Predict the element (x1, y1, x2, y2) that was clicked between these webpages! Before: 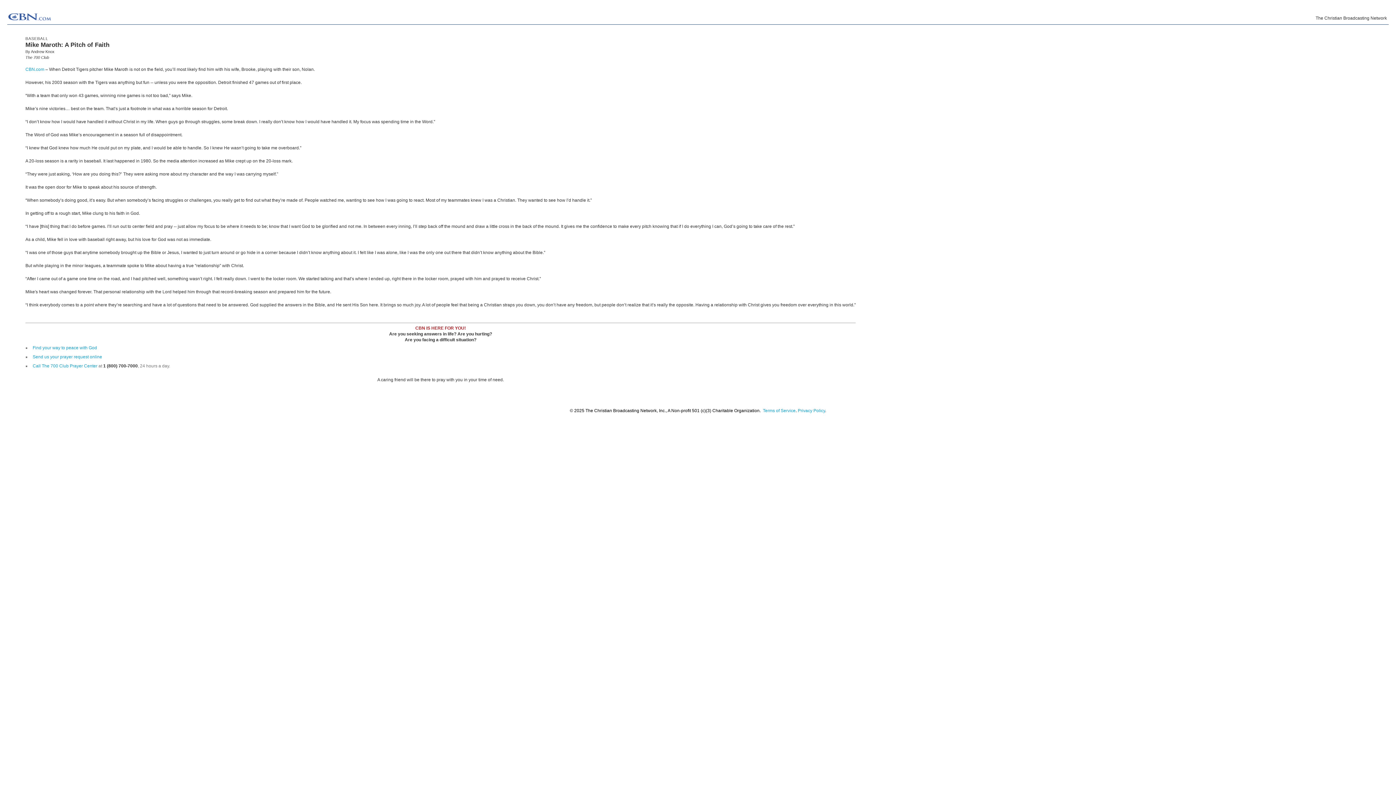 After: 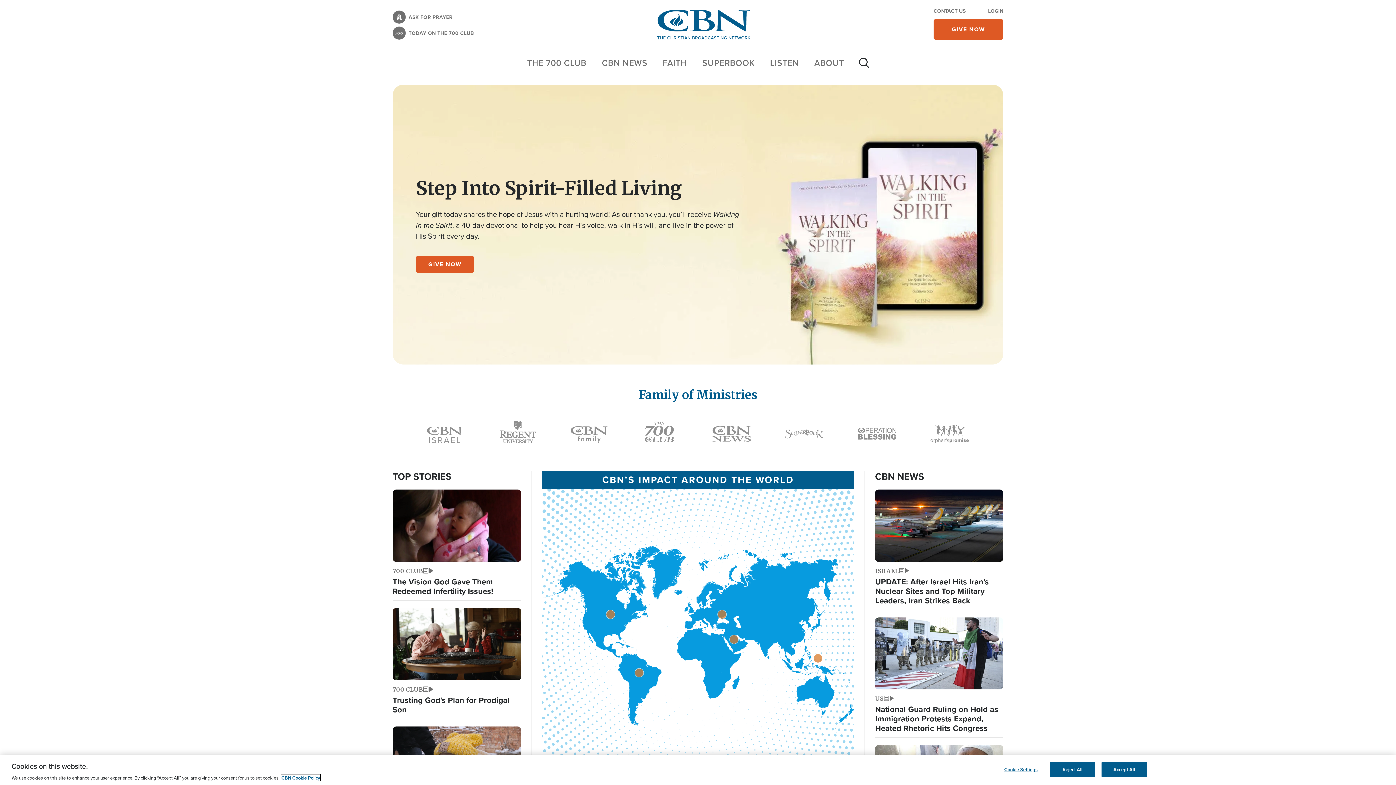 Action: label: CBN.com bbox: (25, 66, 44, 72)